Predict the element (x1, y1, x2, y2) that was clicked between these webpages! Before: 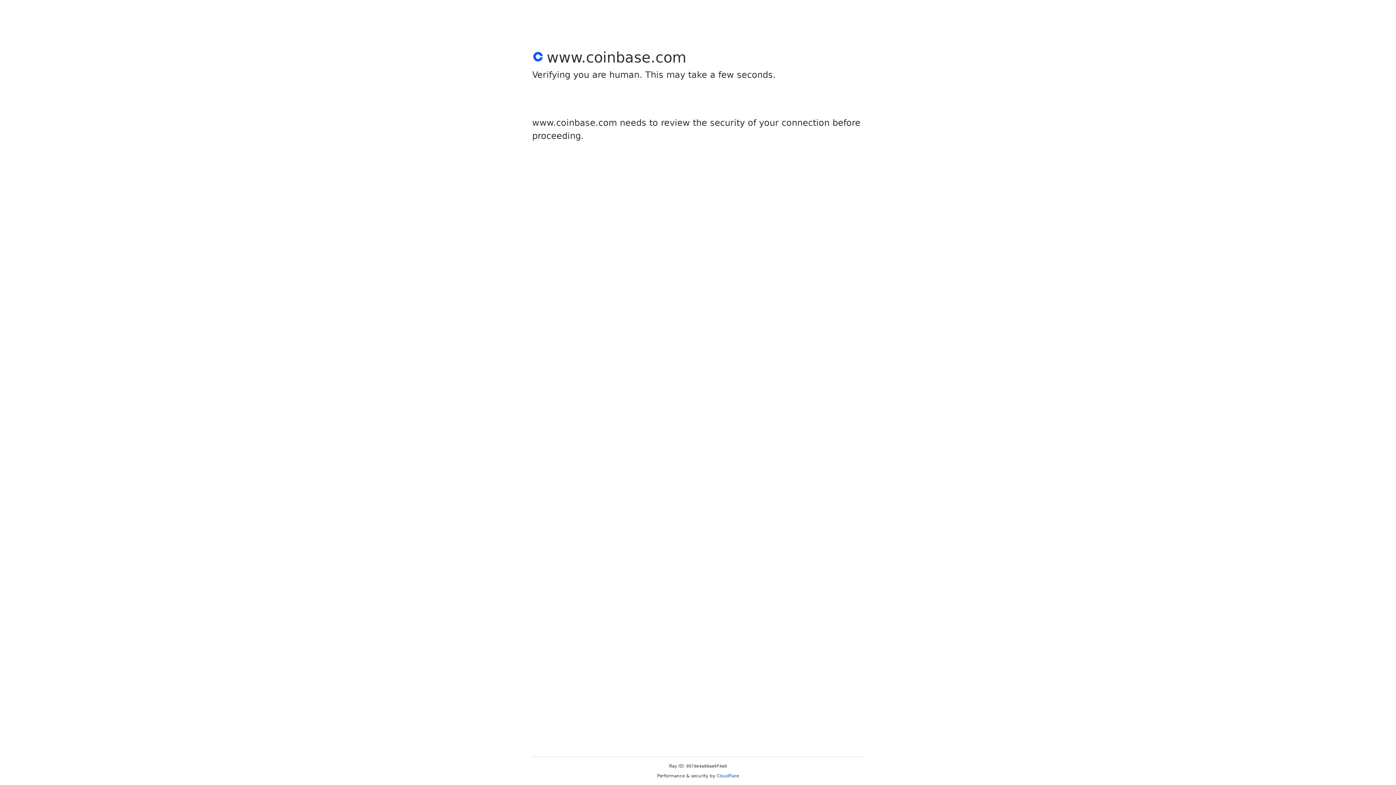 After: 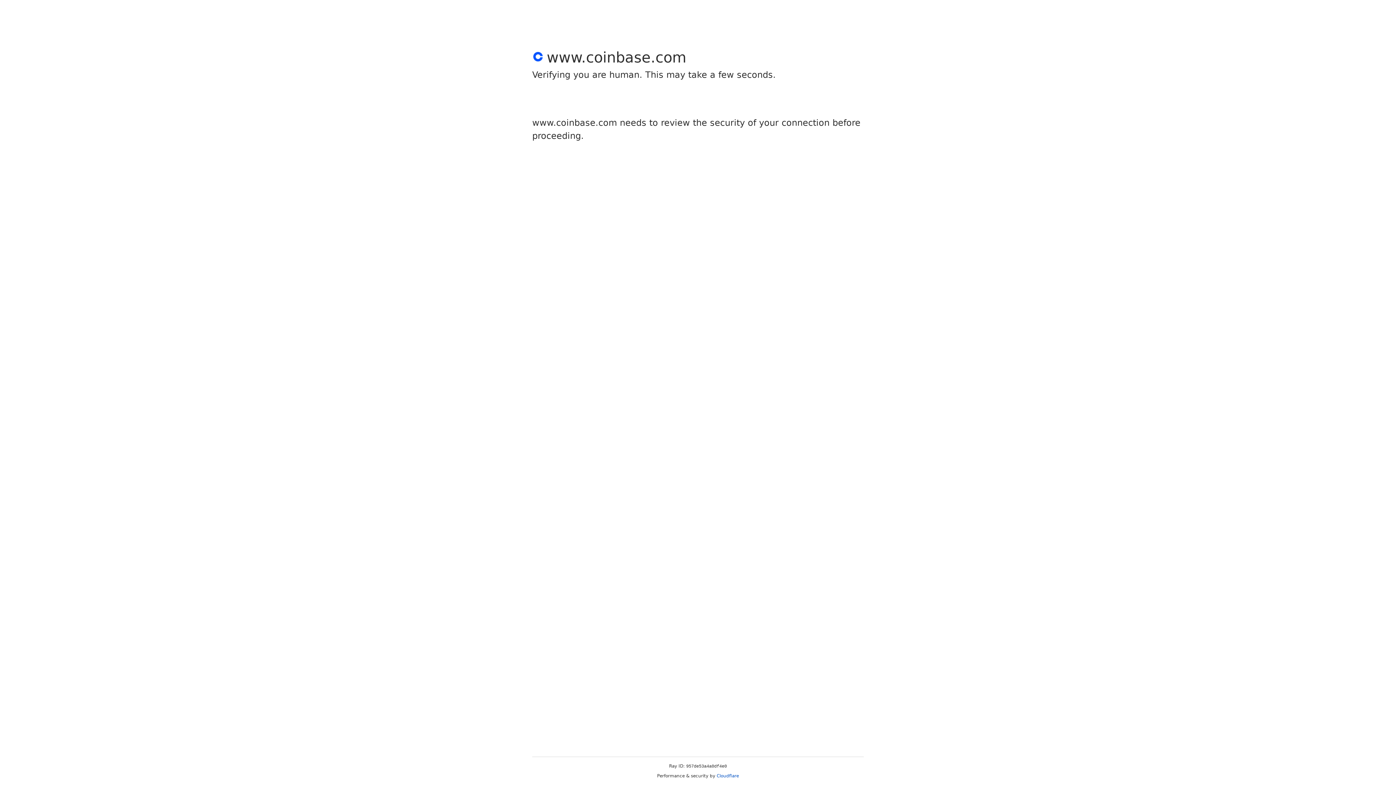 Action: label: Cloudflare bbox: (716, 773, 739, 778)